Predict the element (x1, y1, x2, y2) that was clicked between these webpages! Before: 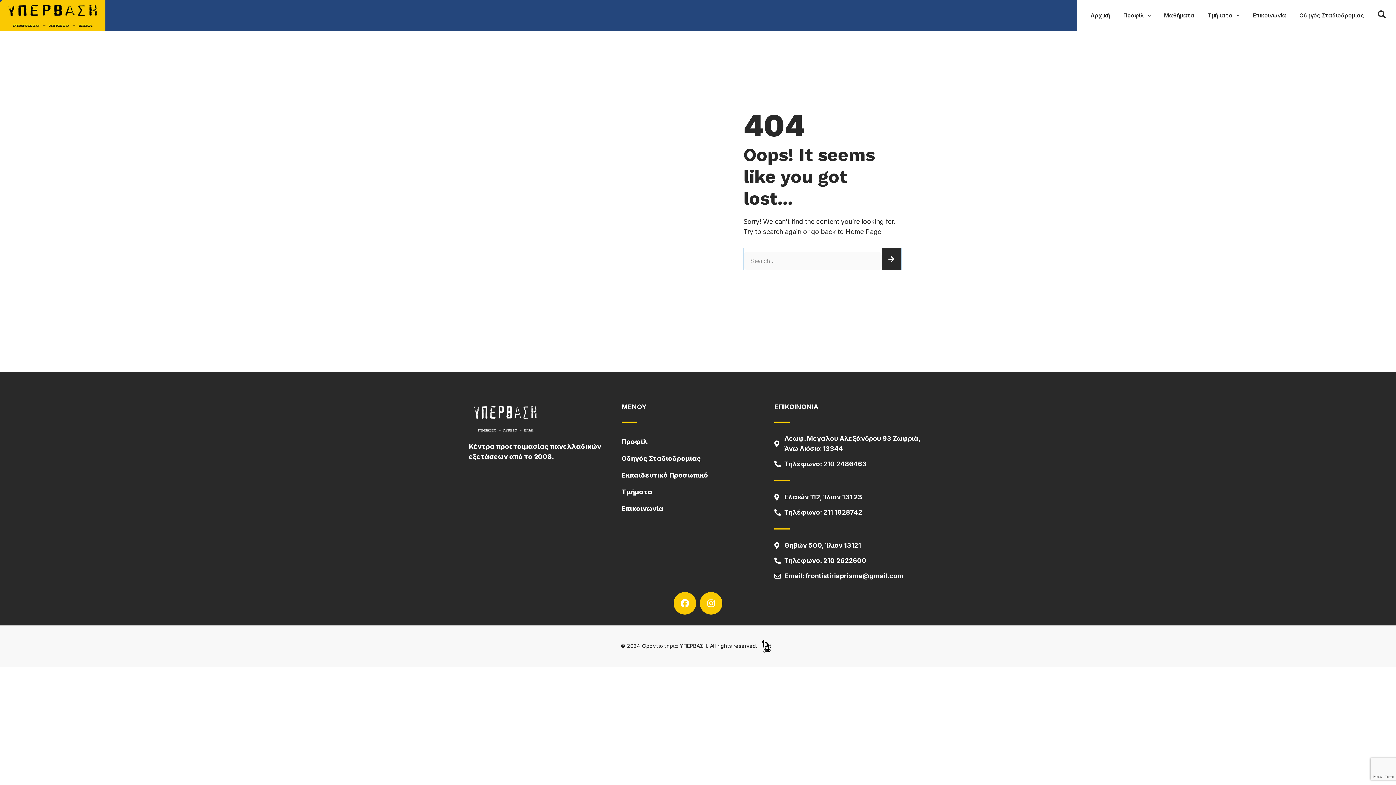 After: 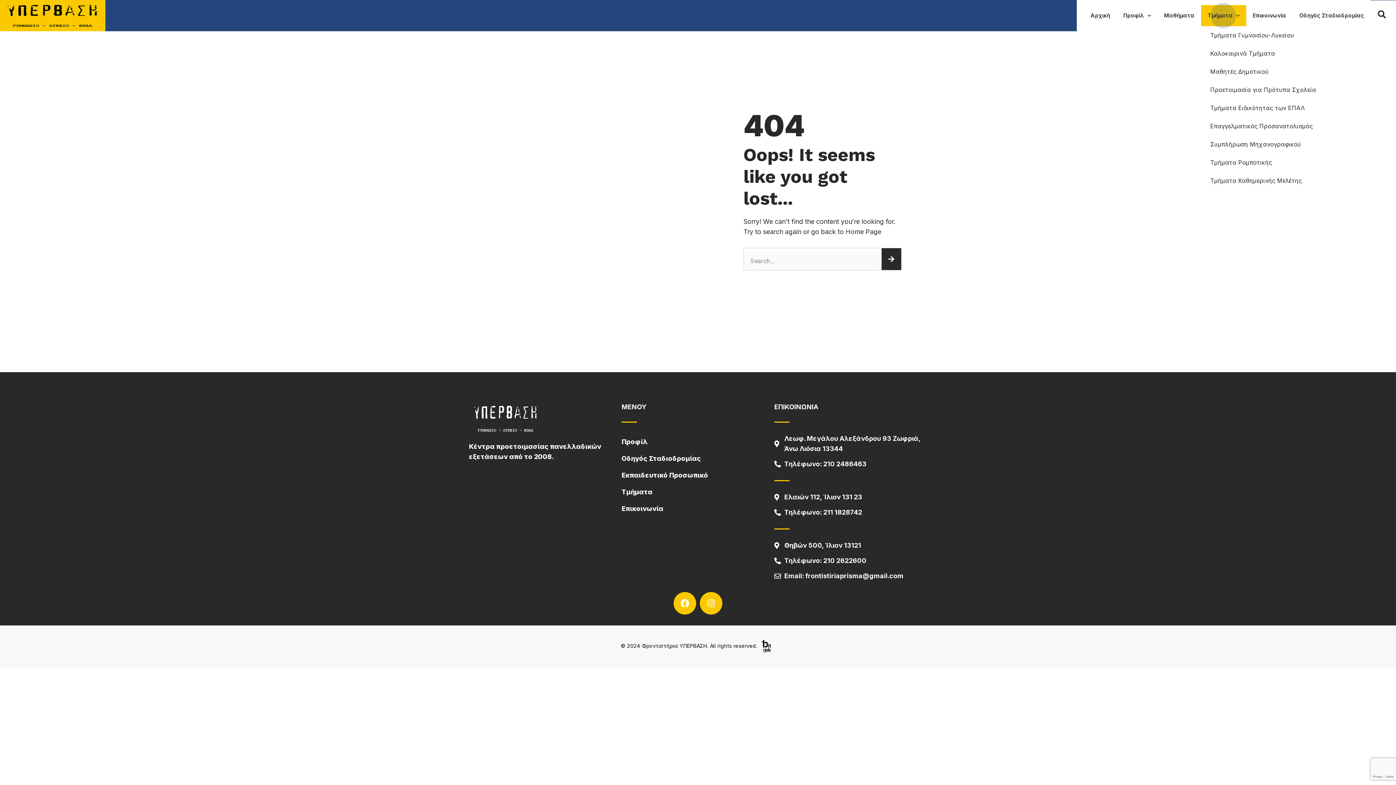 Action: bbox: (1201, 5, 1246, 26) label: Τμήματα